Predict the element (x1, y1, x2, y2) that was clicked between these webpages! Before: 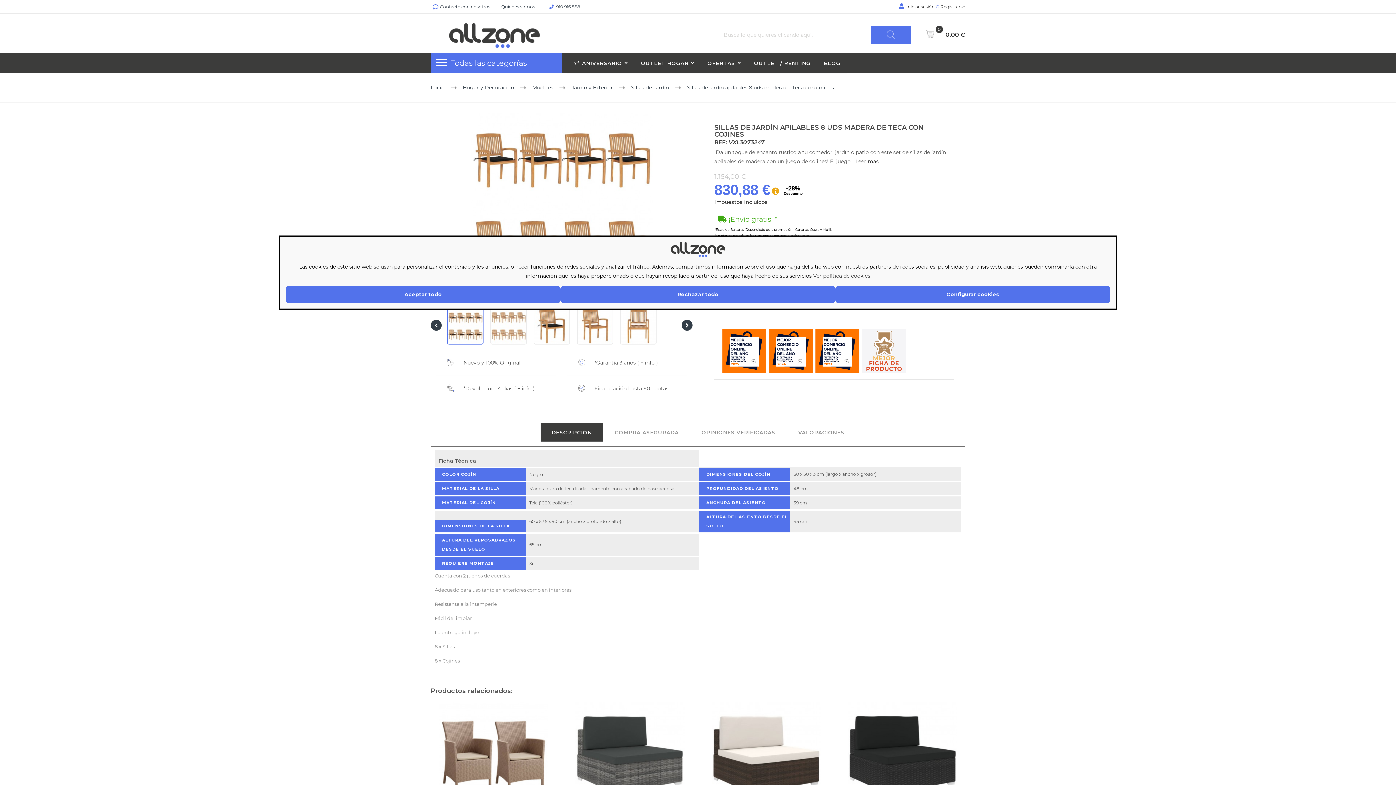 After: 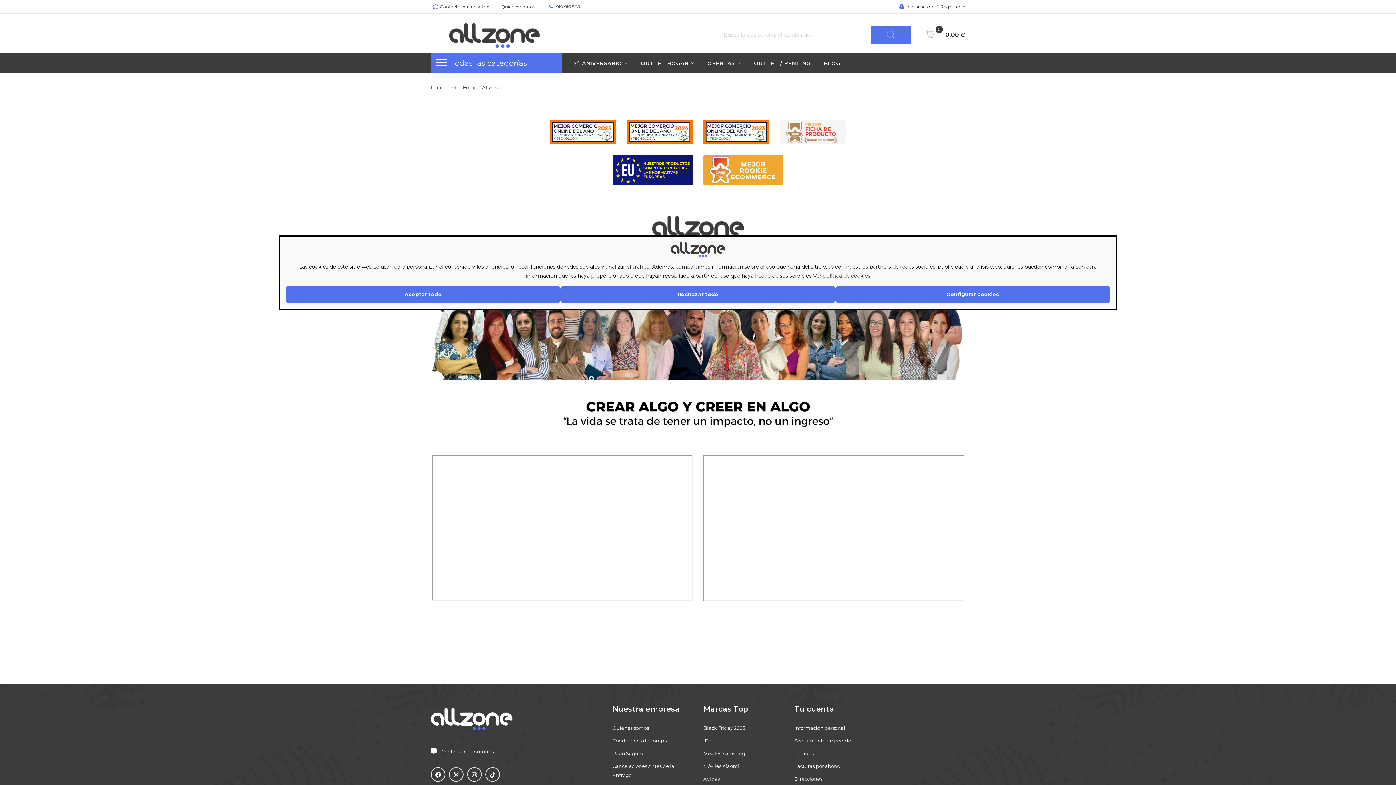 Action: bbox: (861, 347, 906, 353)